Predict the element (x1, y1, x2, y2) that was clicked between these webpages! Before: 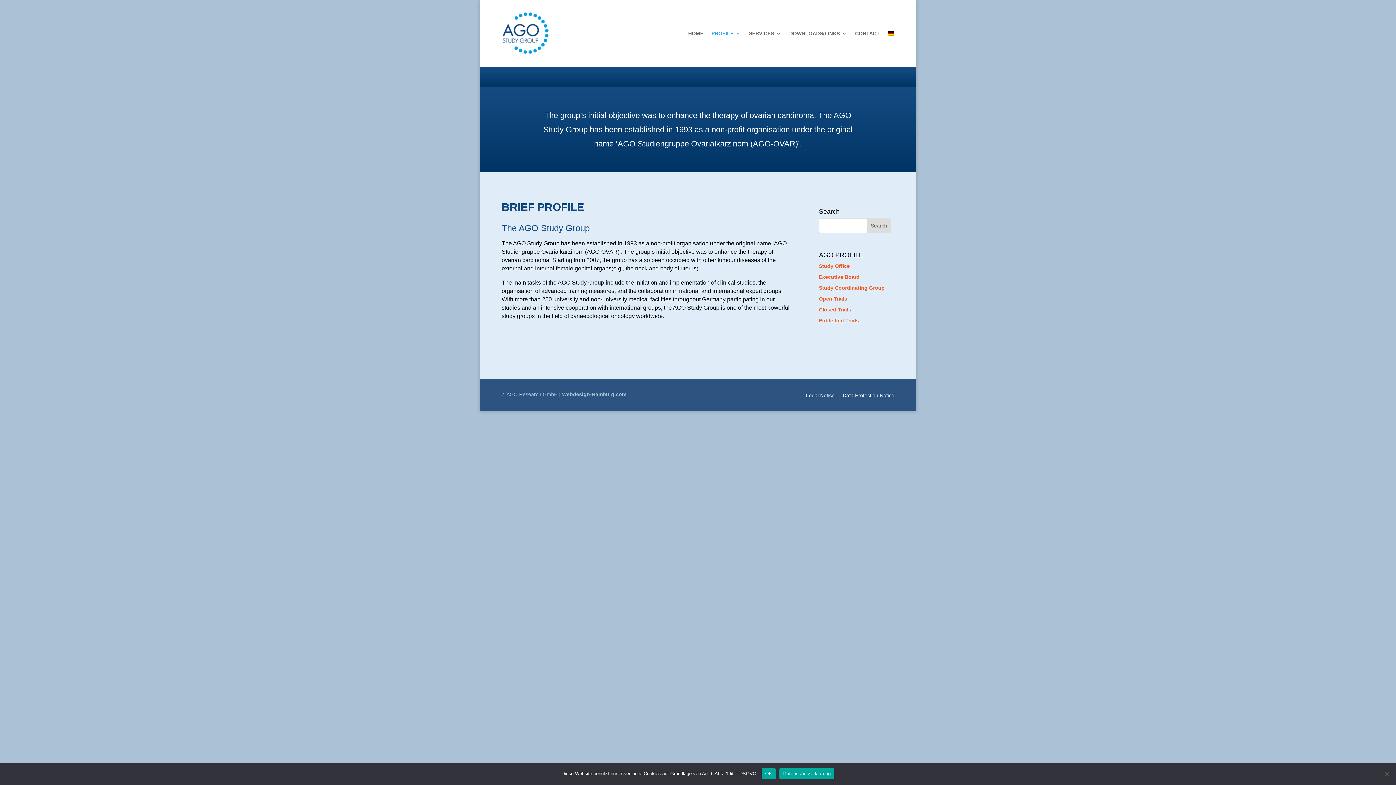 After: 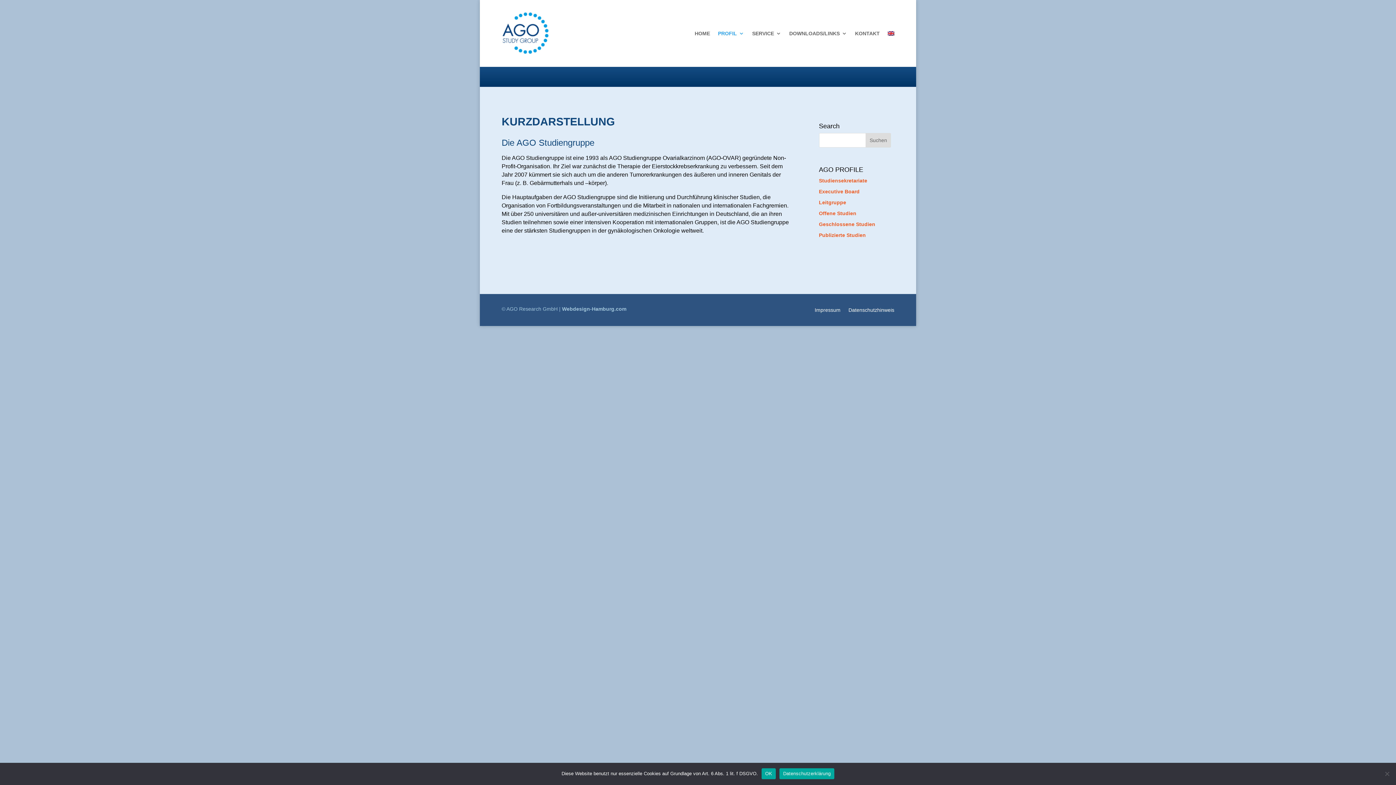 Action: bbox: (888, 9, 894, 57)